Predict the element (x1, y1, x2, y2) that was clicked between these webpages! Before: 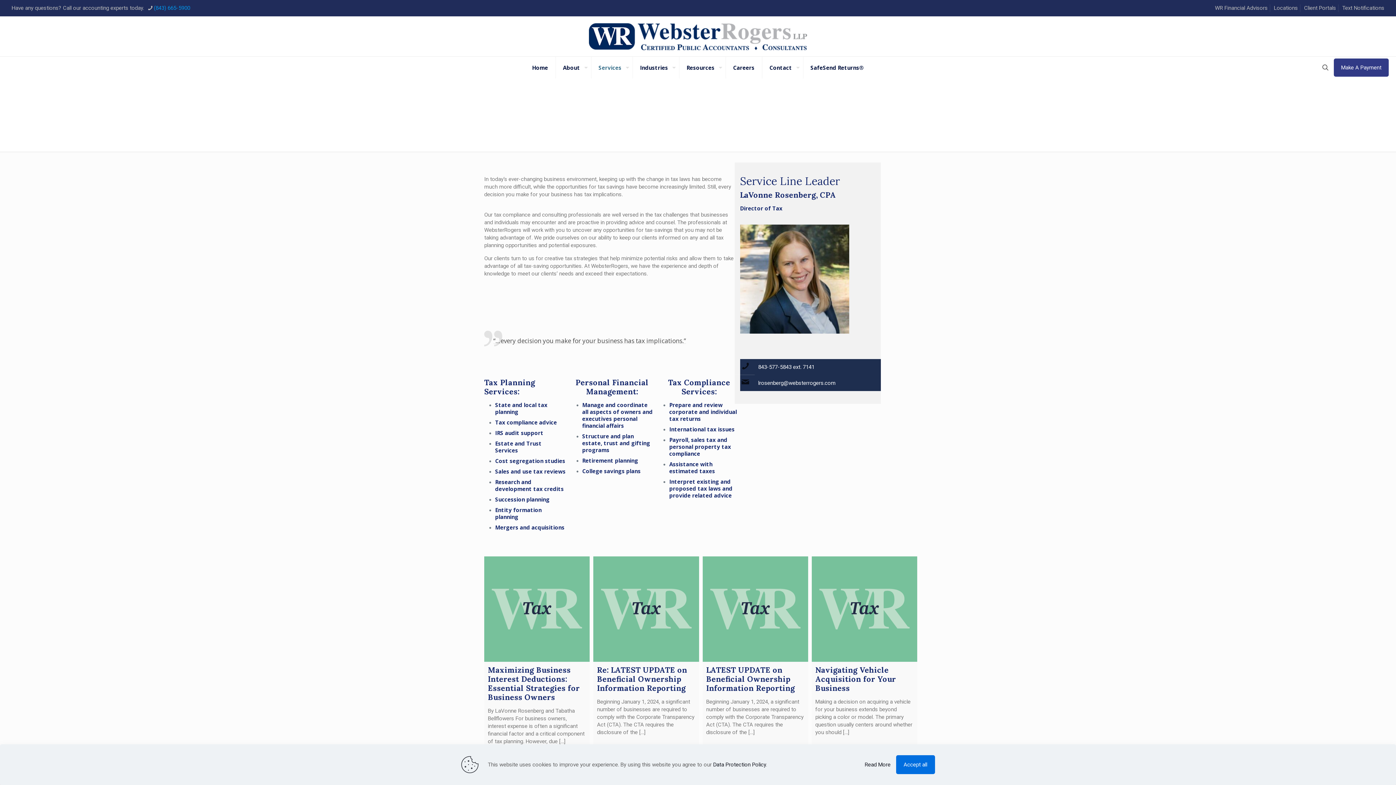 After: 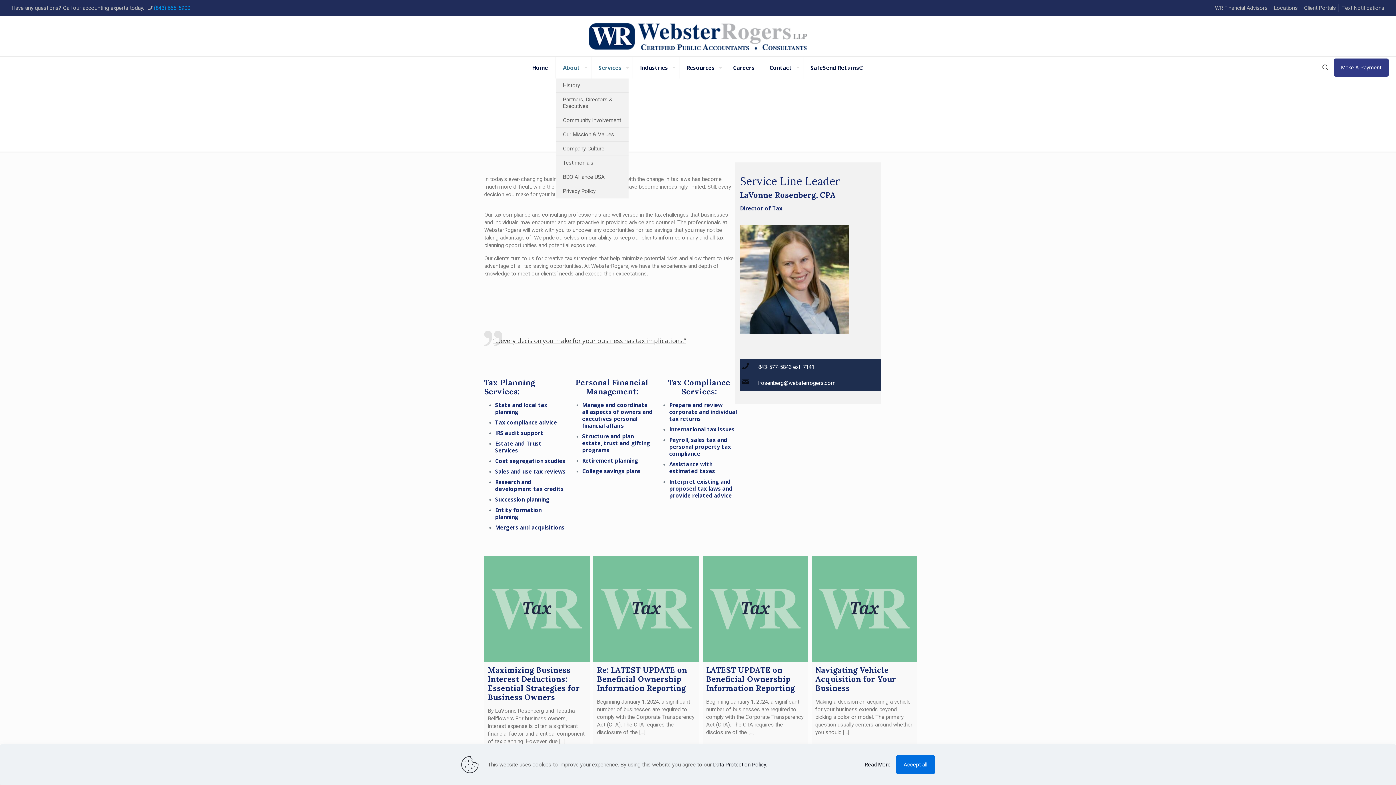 Action: label: About bbox: (555, 56, 591, 78)